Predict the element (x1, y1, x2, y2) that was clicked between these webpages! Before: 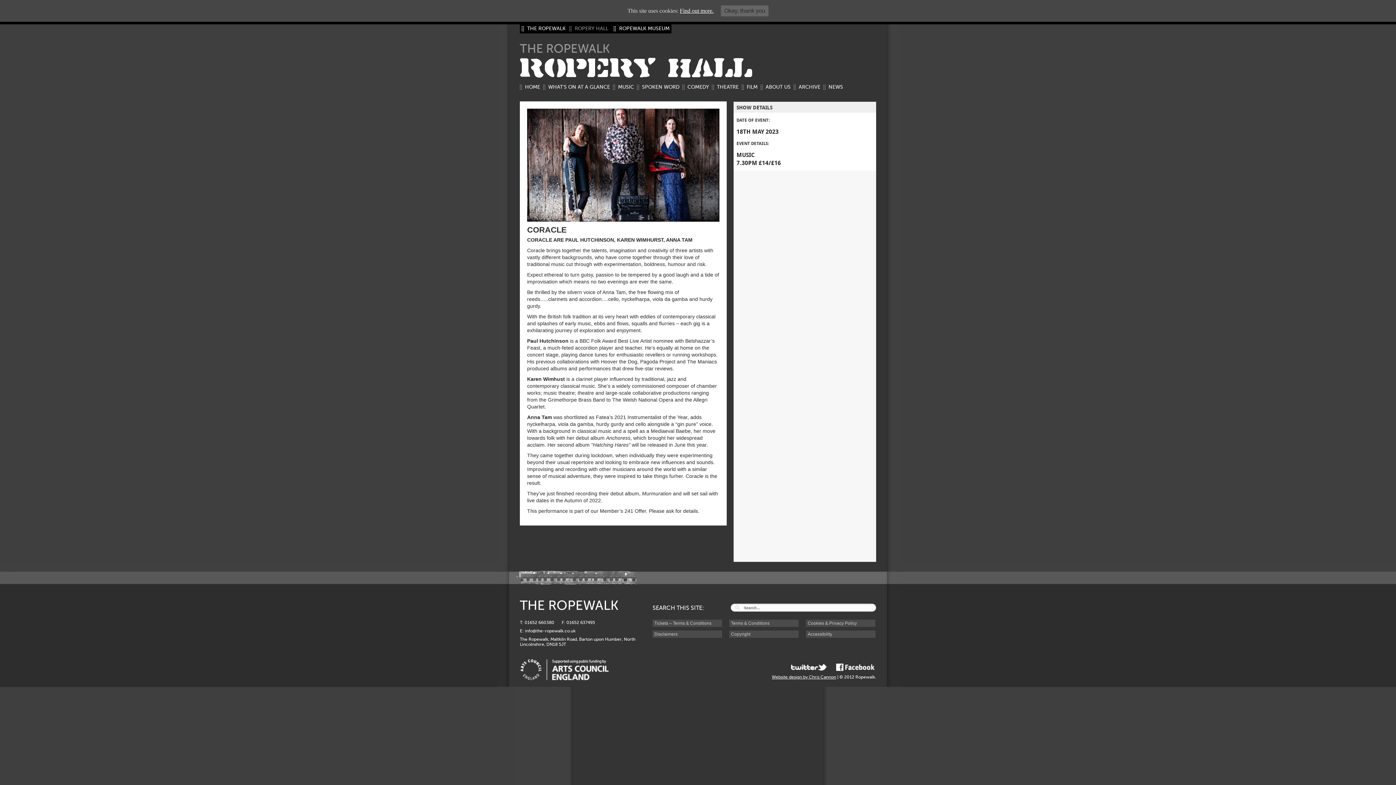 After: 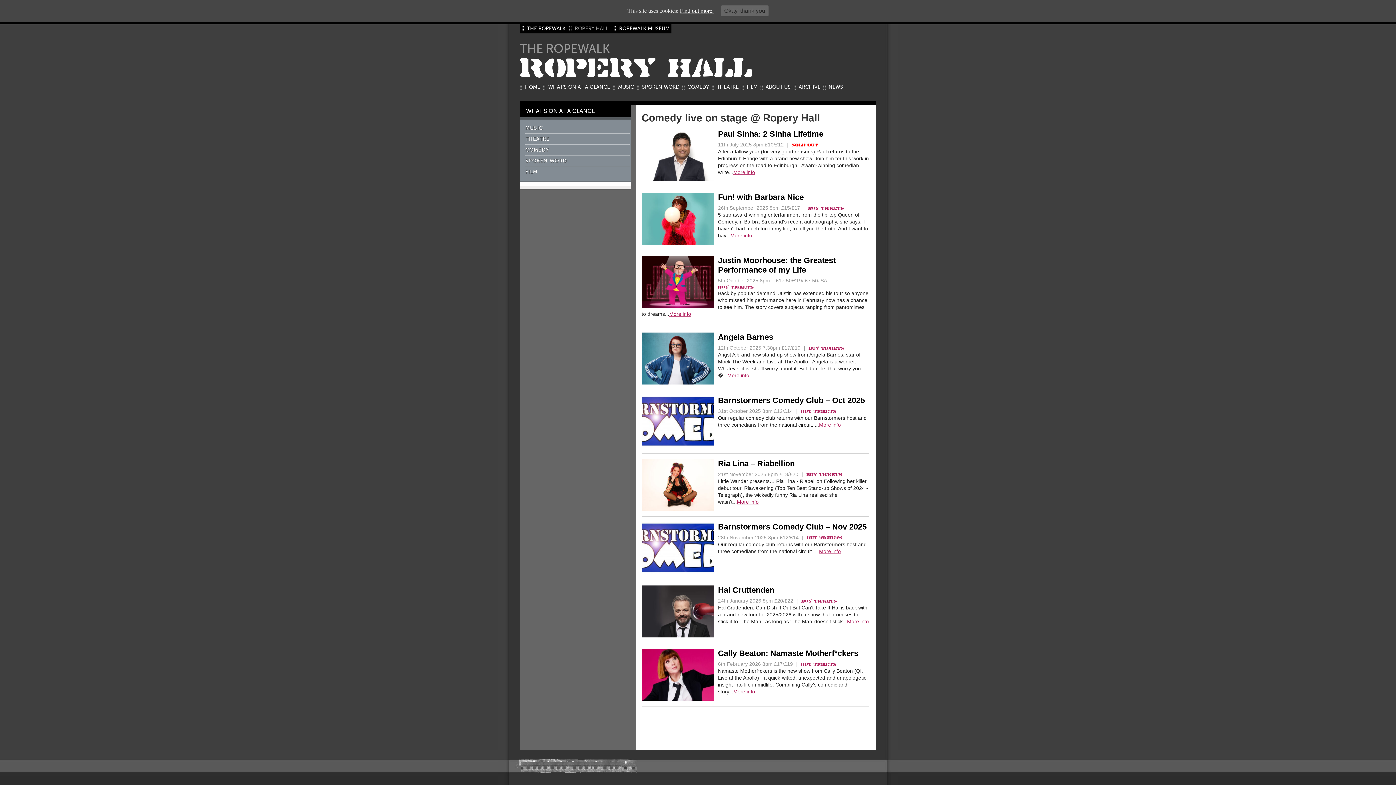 Action: bbox: (687, 84, 709, 89) label: COMEDY